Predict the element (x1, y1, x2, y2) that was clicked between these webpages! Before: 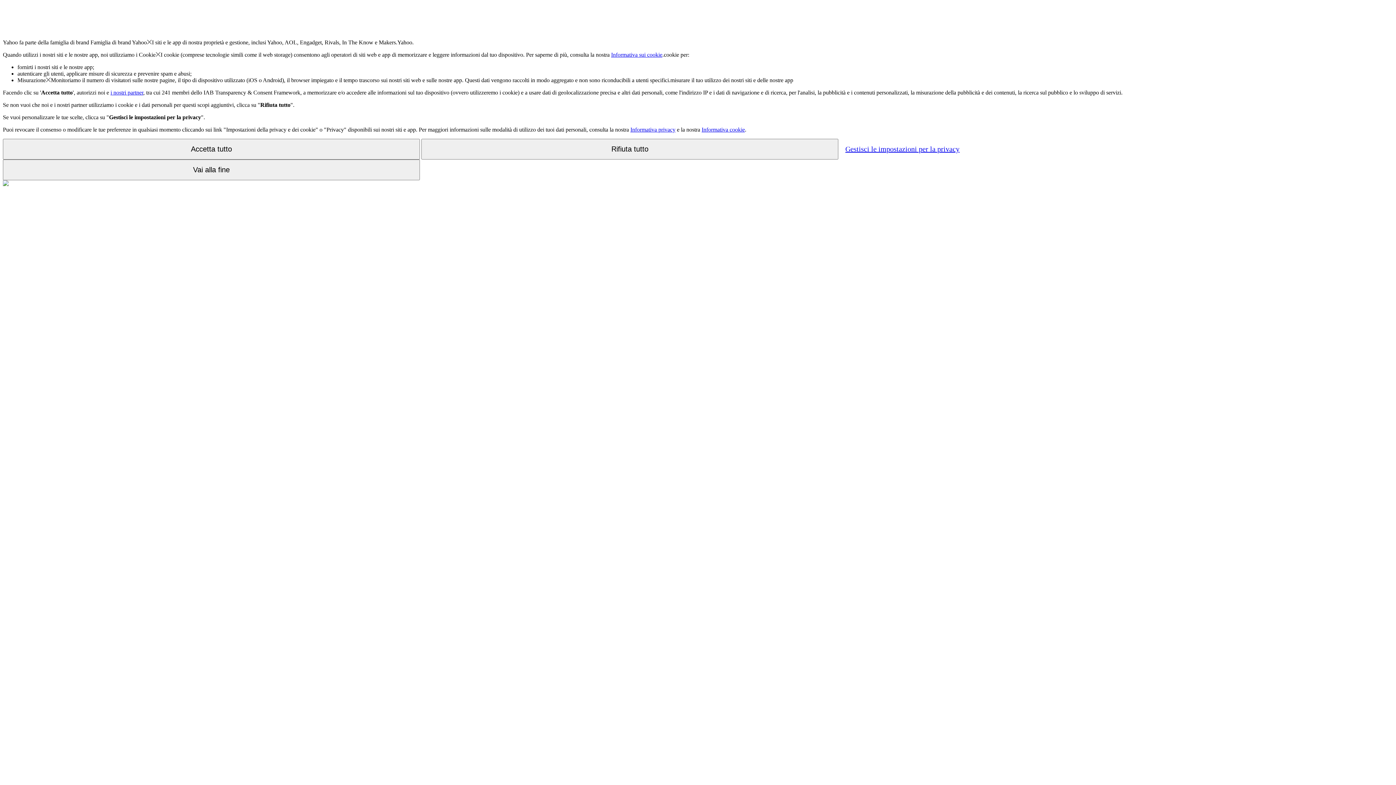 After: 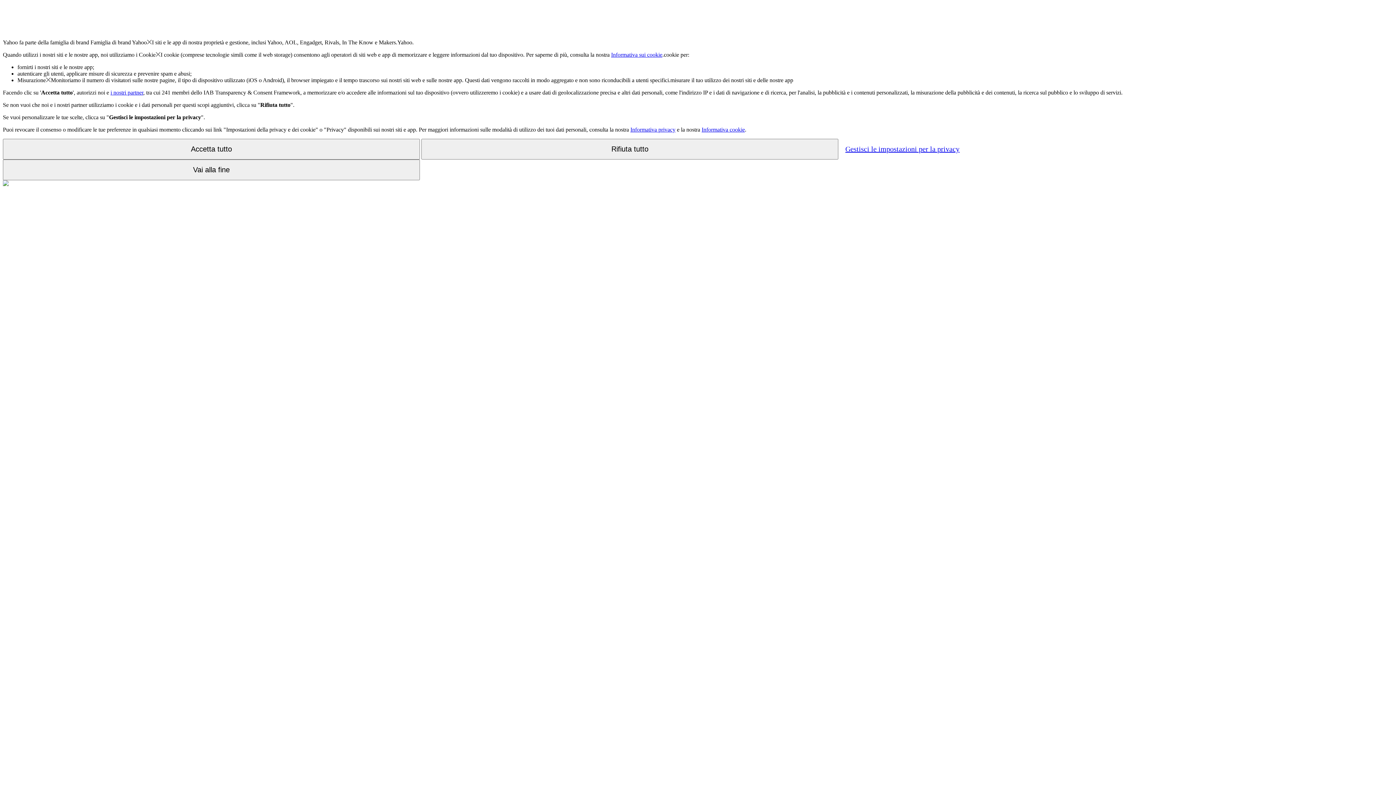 Action: bbox: (701, 126, 745, 132) label: Informativa cookie